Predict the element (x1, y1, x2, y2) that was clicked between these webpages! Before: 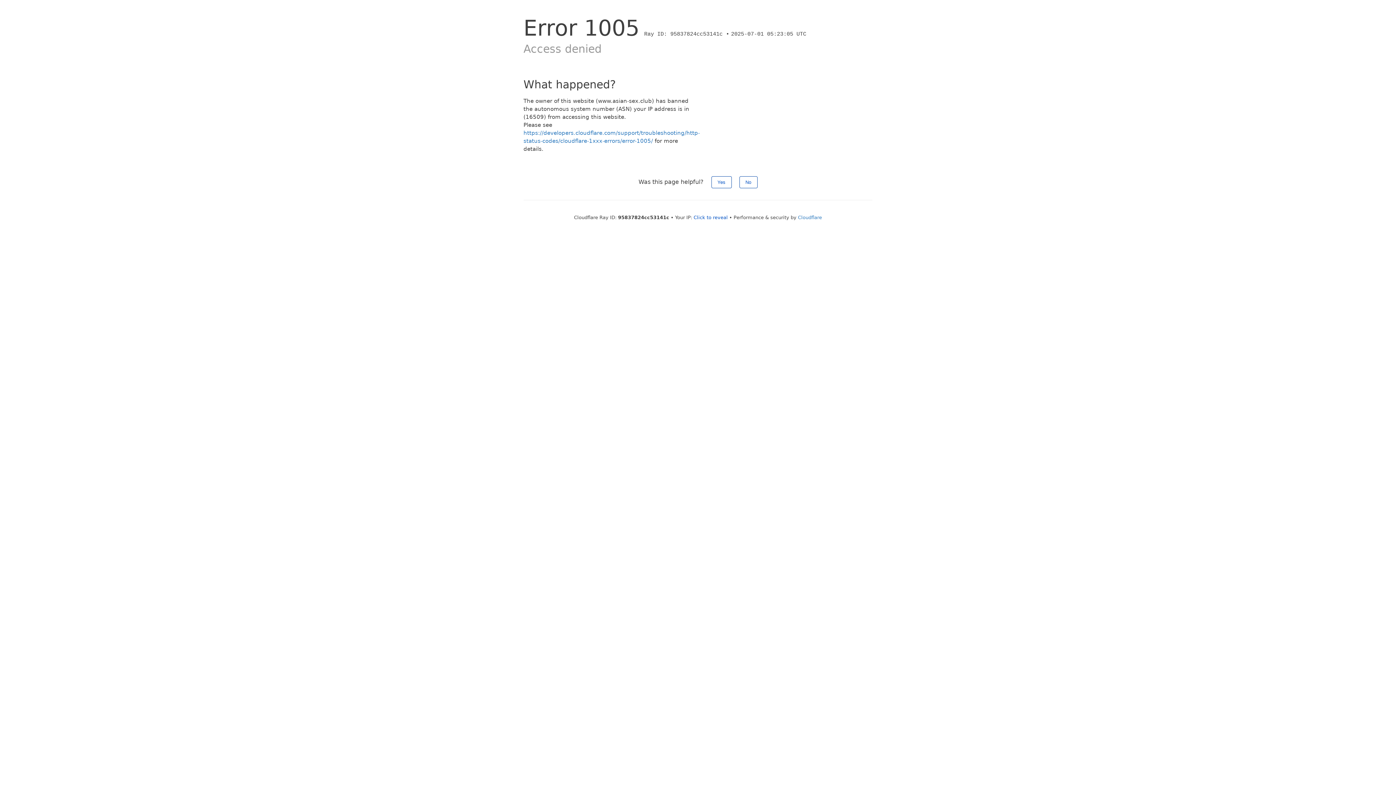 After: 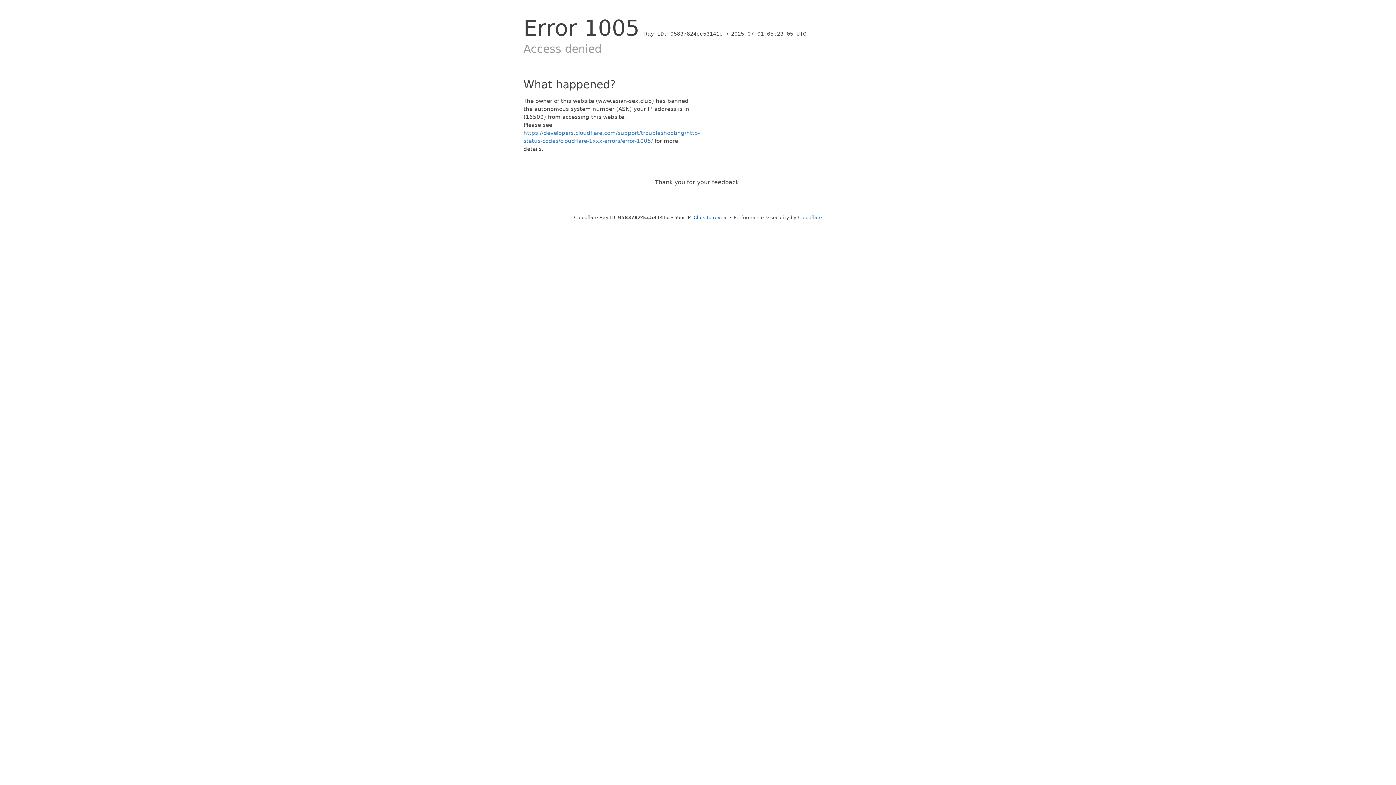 Action: bbox: (739, 176, 757, 188) label: No